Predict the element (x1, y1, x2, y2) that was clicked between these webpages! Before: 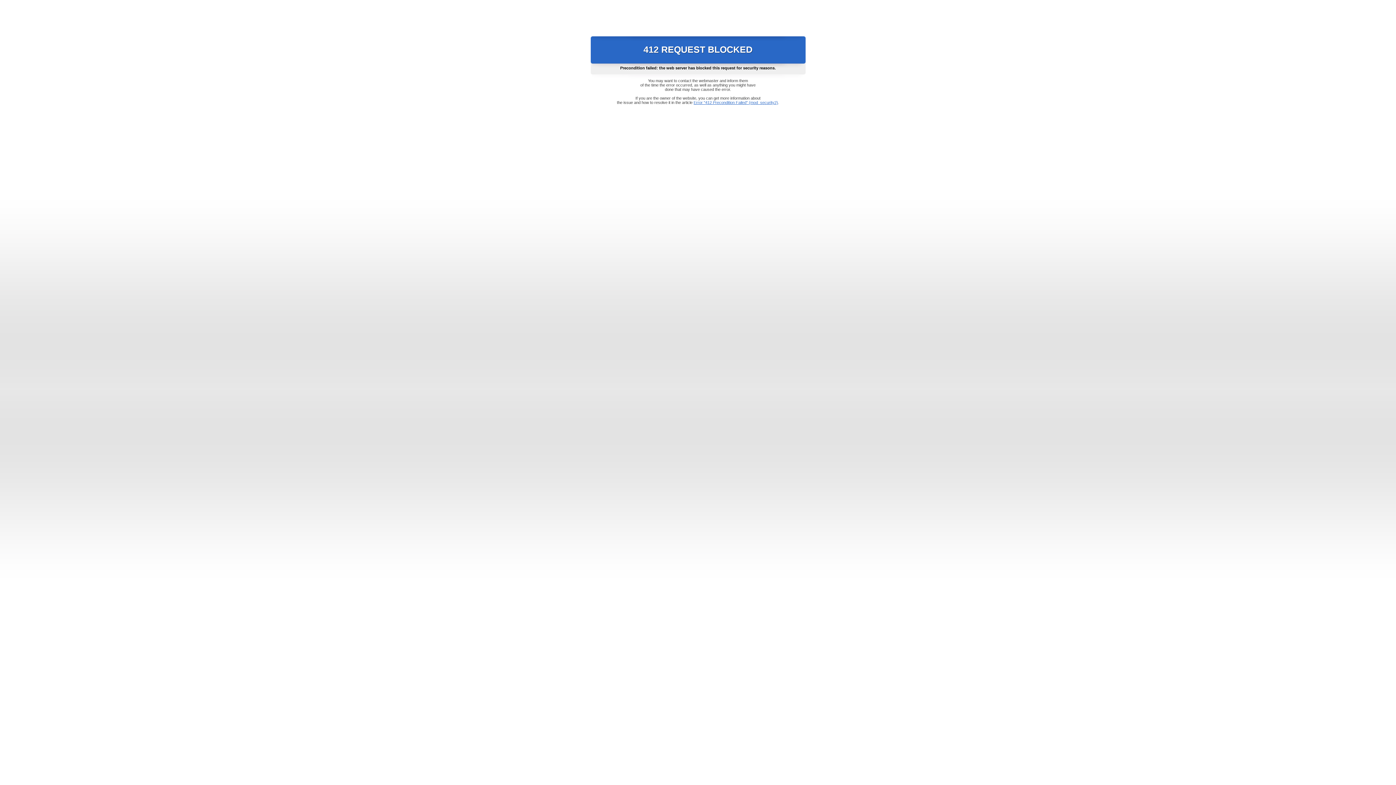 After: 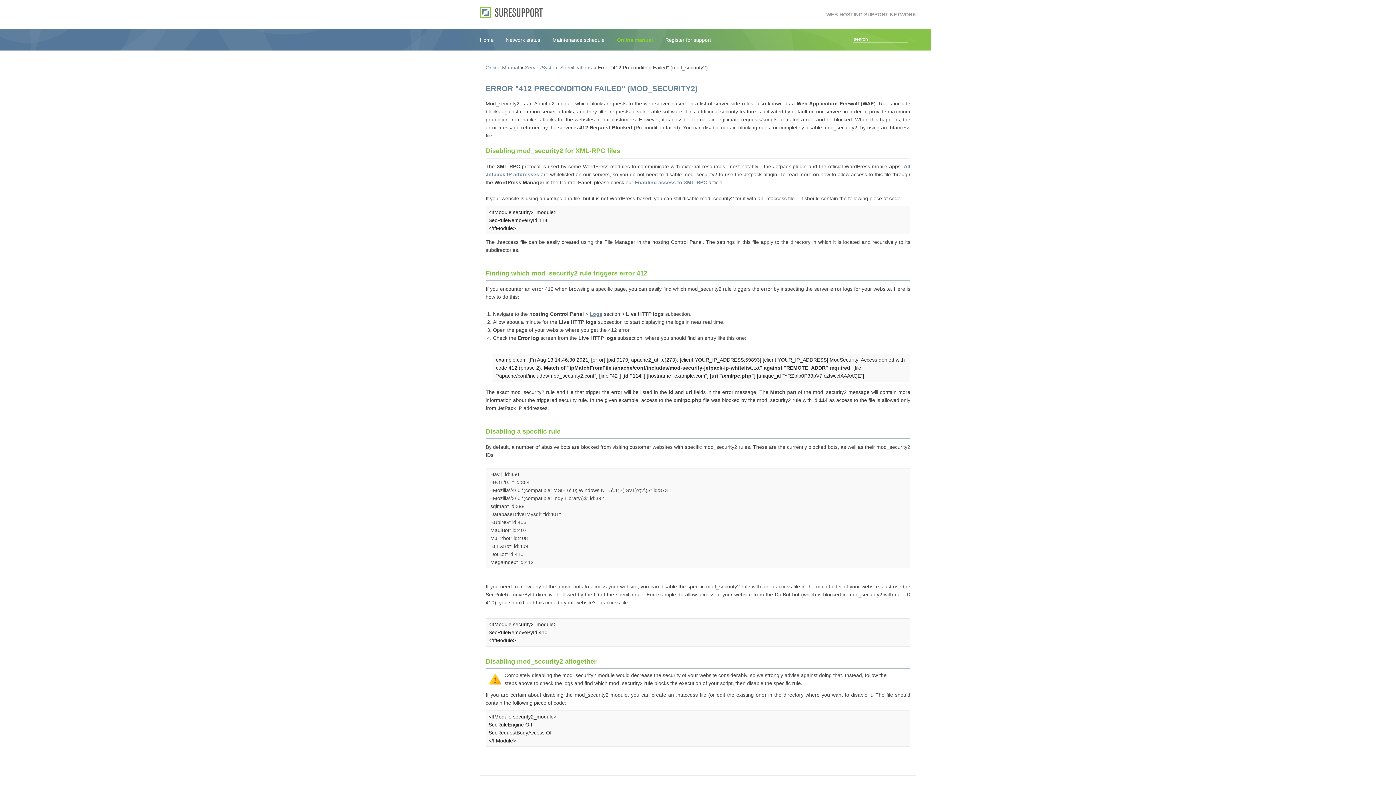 Action: bbox: (693, 100, 778, 104) label: Error "412 Precondition Failed" (mod_security2)